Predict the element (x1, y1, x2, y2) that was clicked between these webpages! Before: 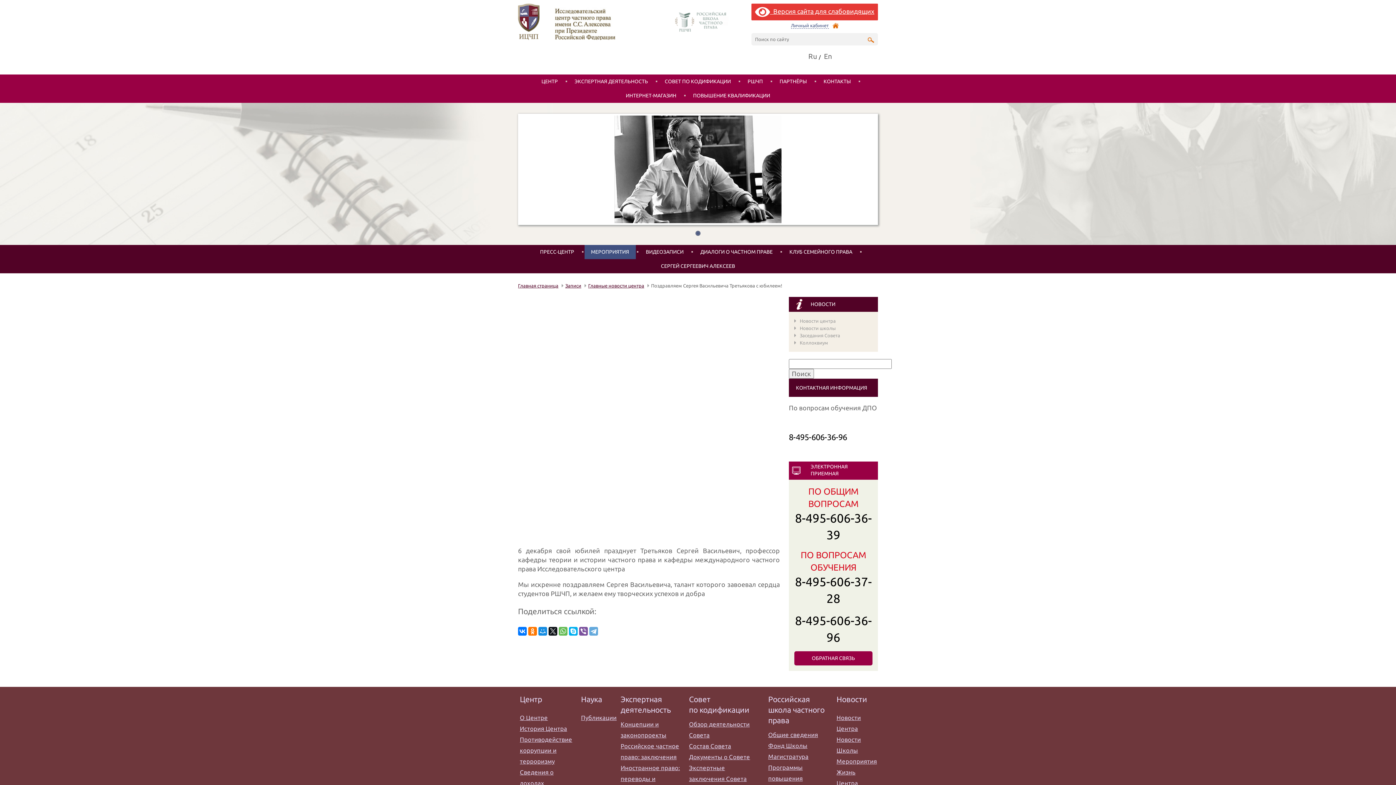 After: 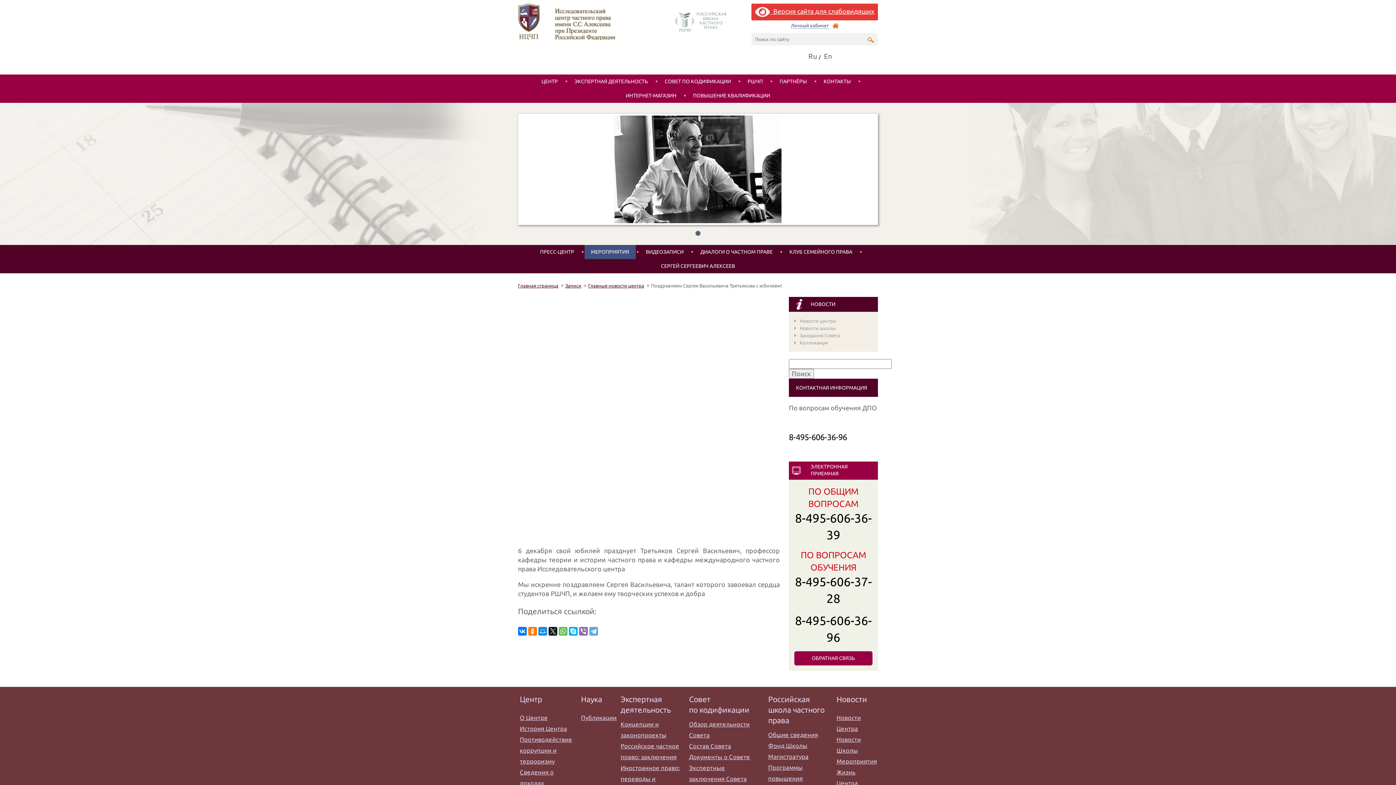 Action: bbox: (579, 627, 588, 636)